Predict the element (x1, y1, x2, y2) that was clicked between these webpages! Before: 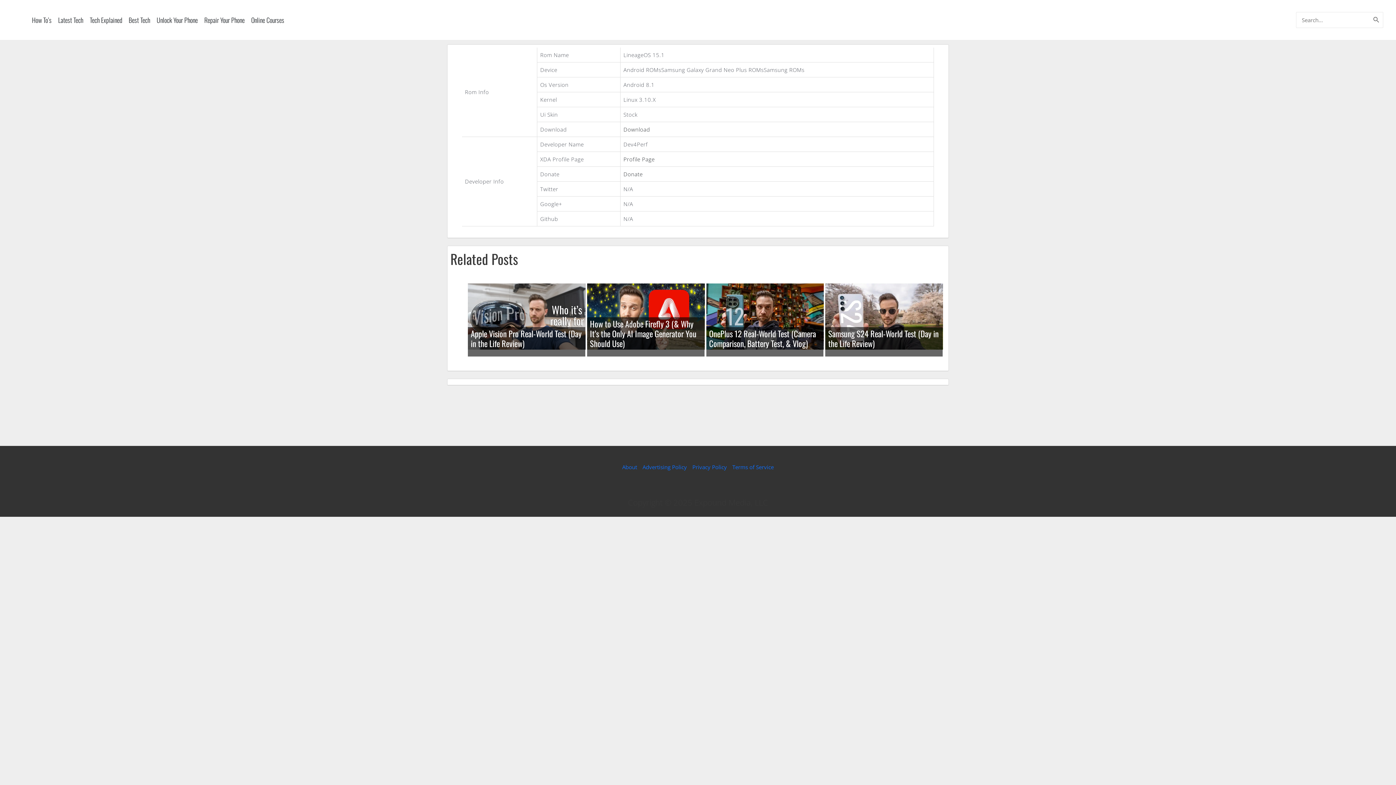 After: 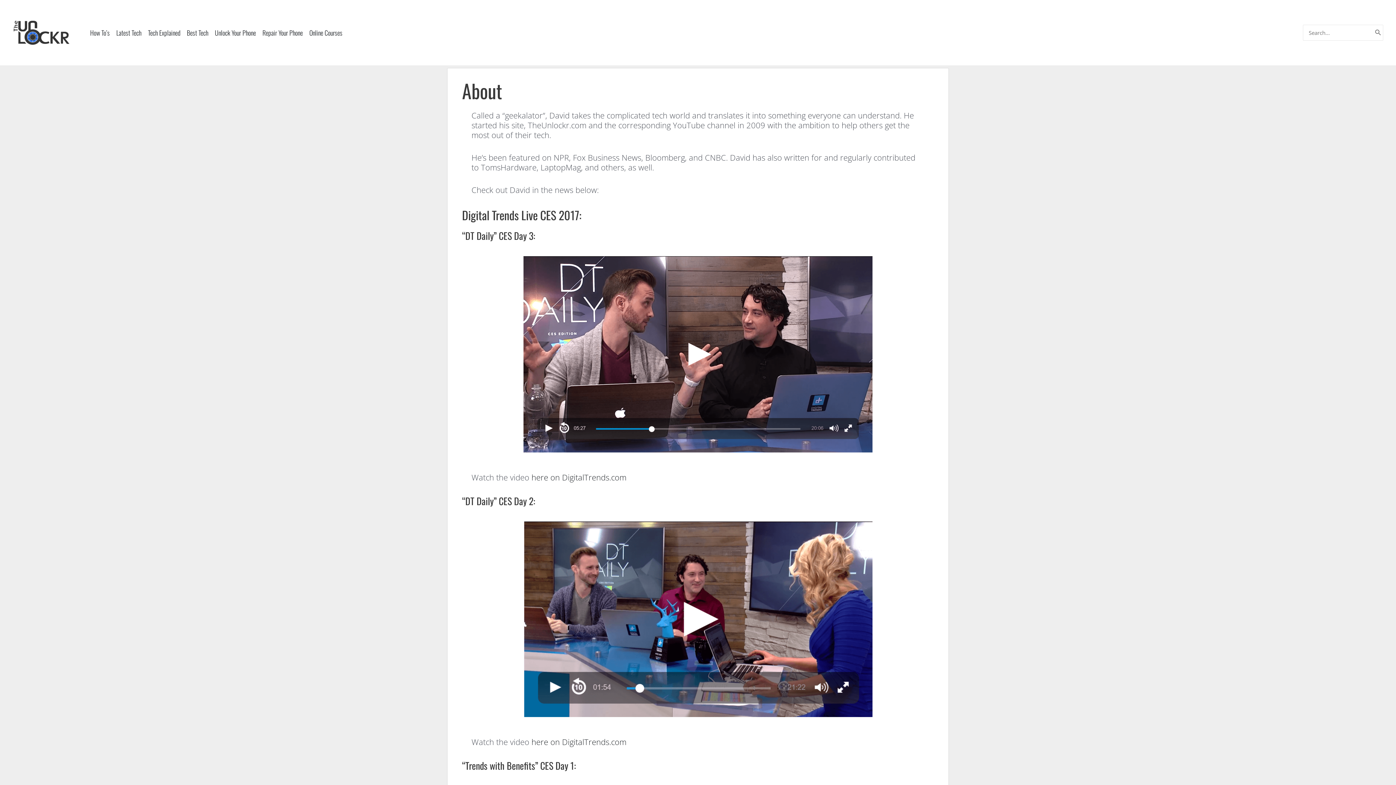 Action: label: About bbox: (622, 462, 640, 471)